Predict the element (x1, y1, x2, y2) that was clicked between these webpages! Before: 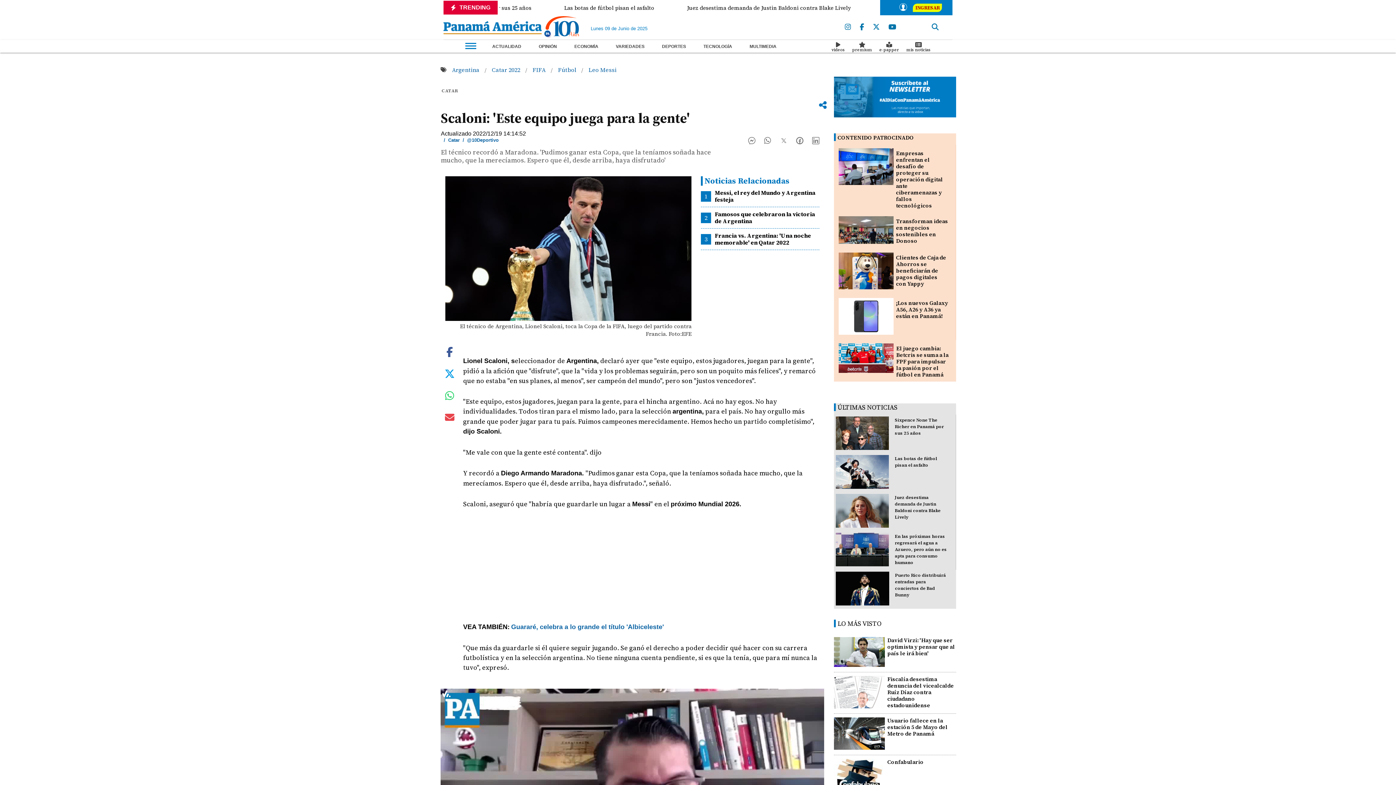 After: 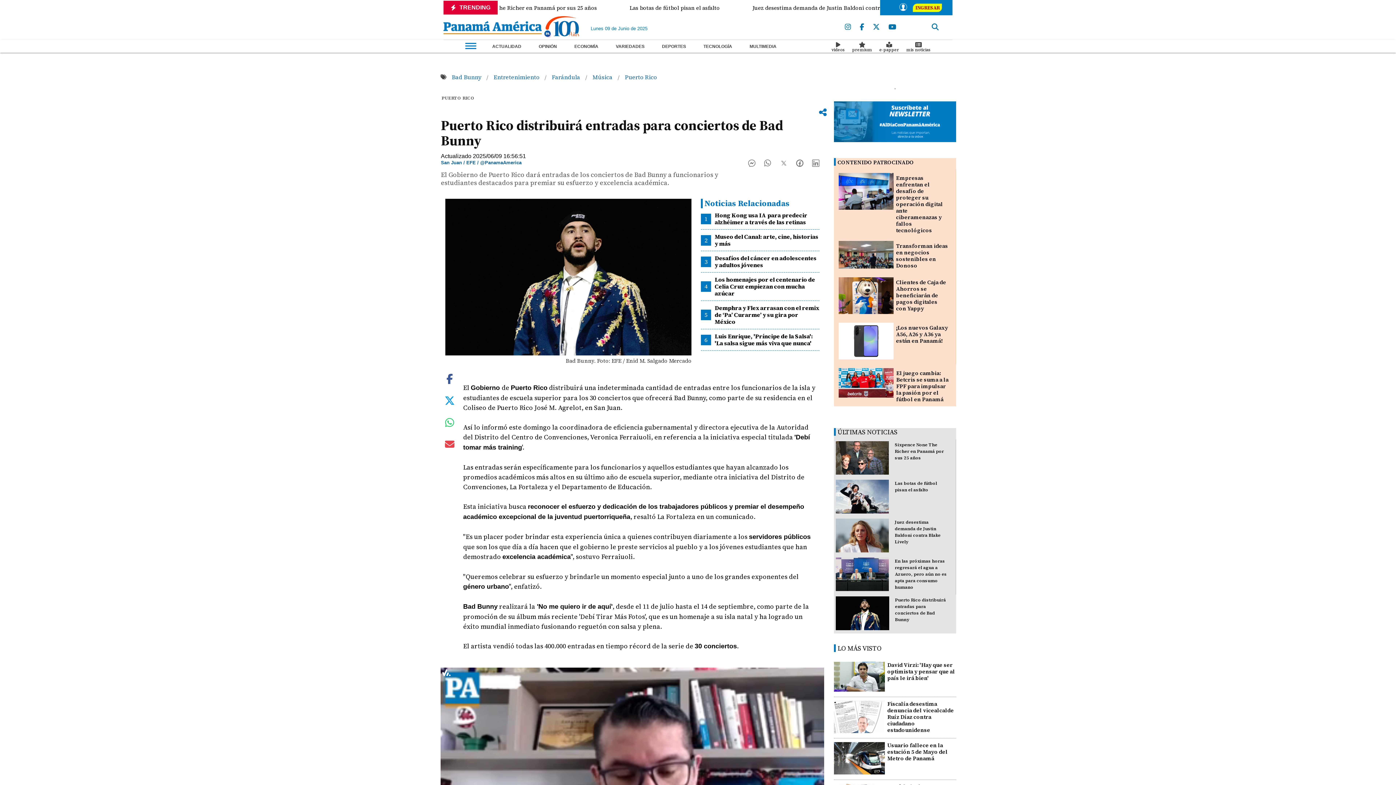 Action: bbox: (836, 599, 889, 607)